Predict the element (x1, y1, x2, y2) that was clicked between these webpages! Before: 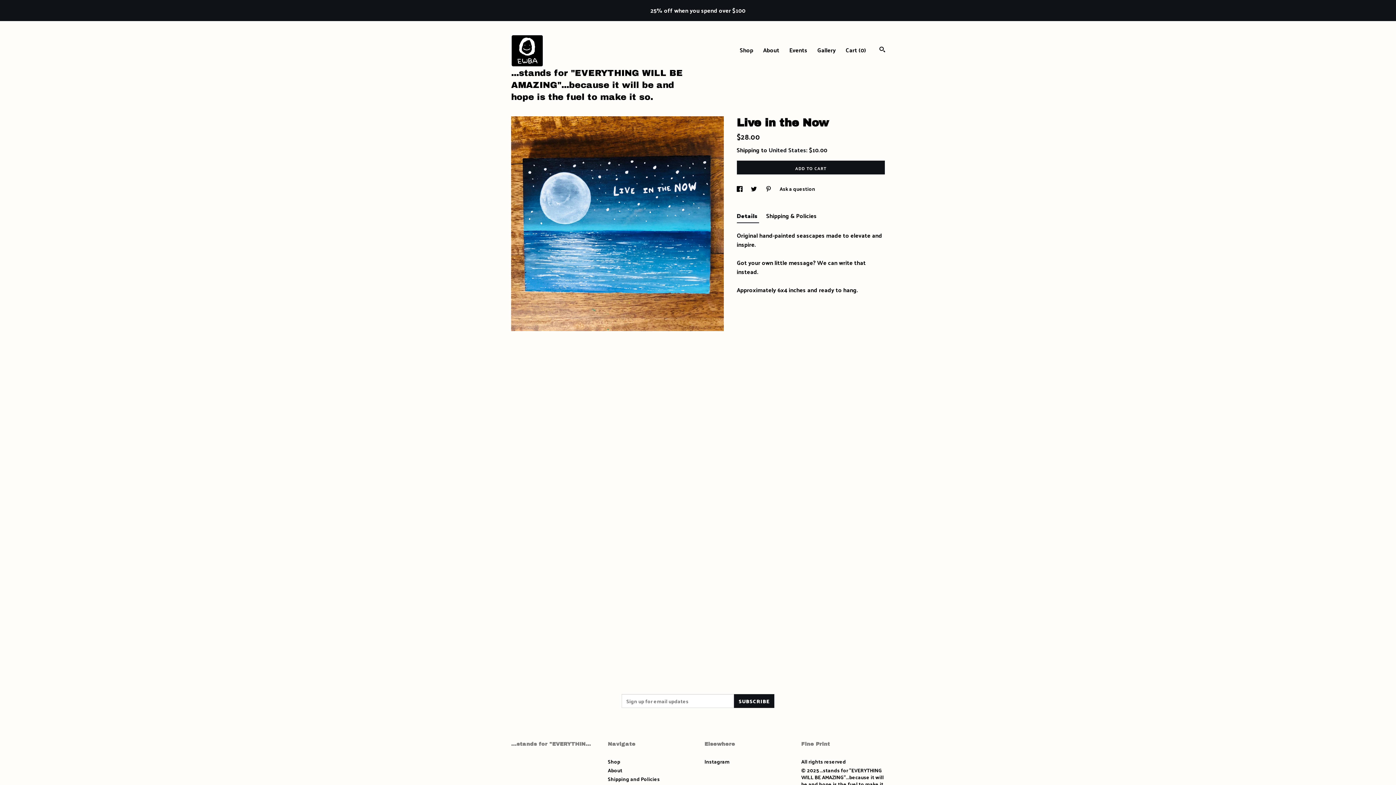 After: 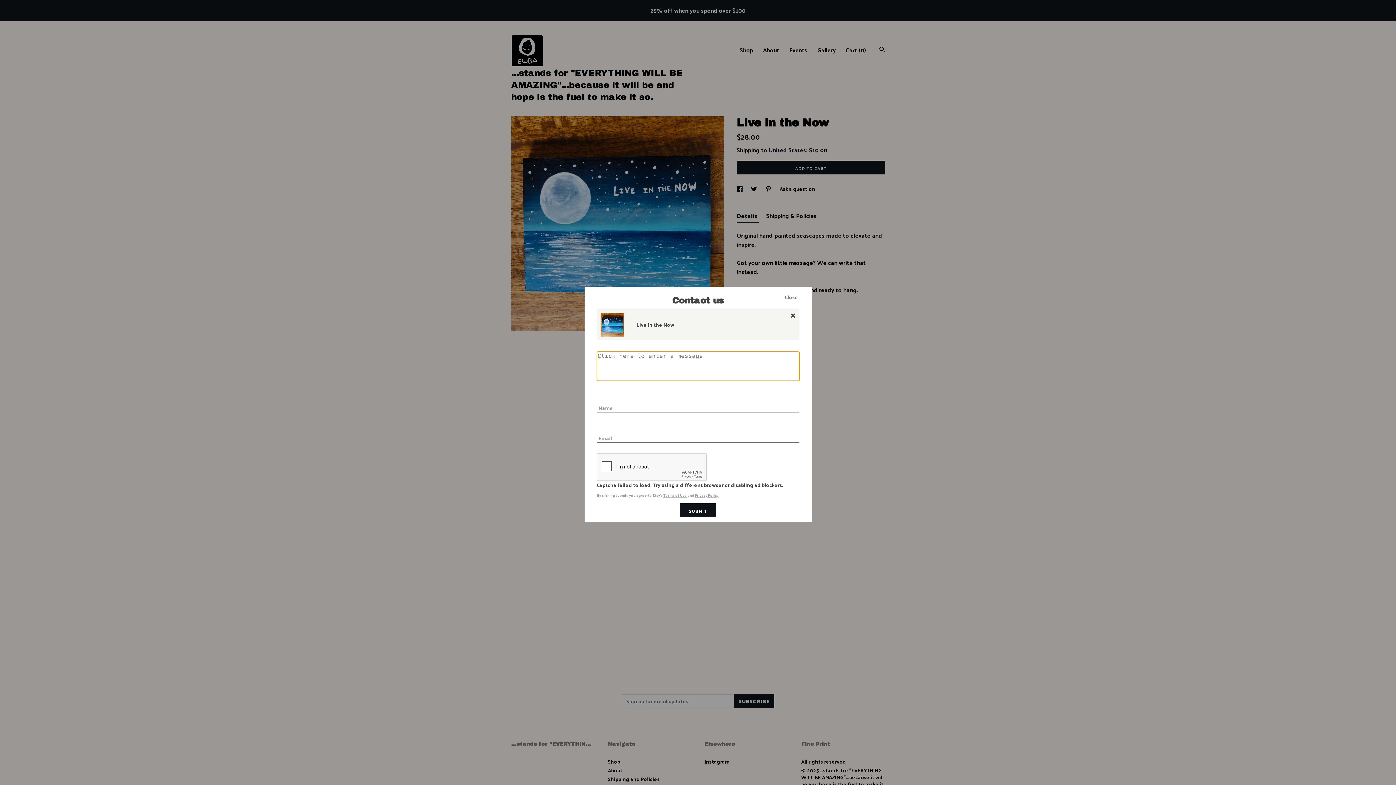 Action: label: Ask a question bbox: (779, 184, 815, 193)